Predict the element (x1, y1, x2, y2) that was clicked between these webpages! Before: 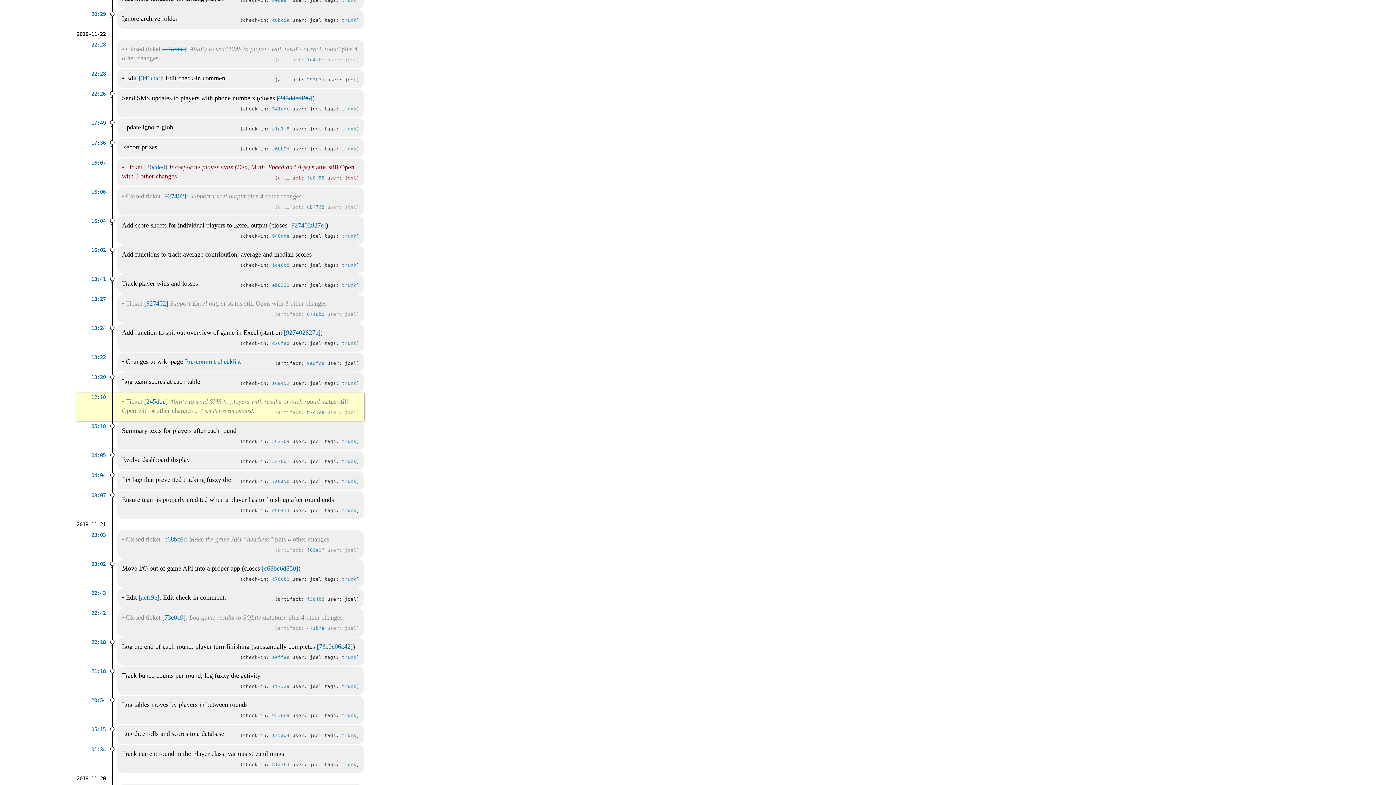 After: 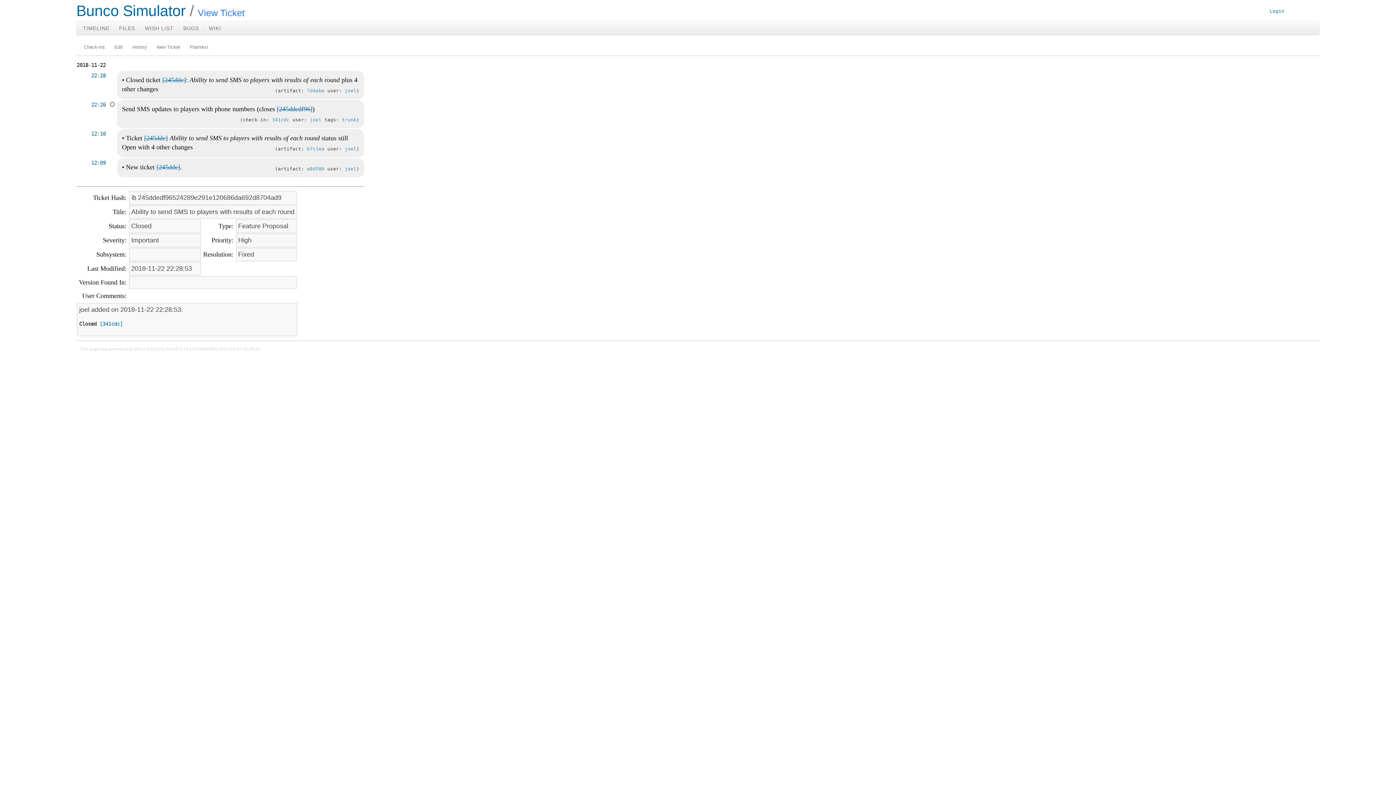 Action: bbox: (144, 398, 167, 405) label: [245dde]